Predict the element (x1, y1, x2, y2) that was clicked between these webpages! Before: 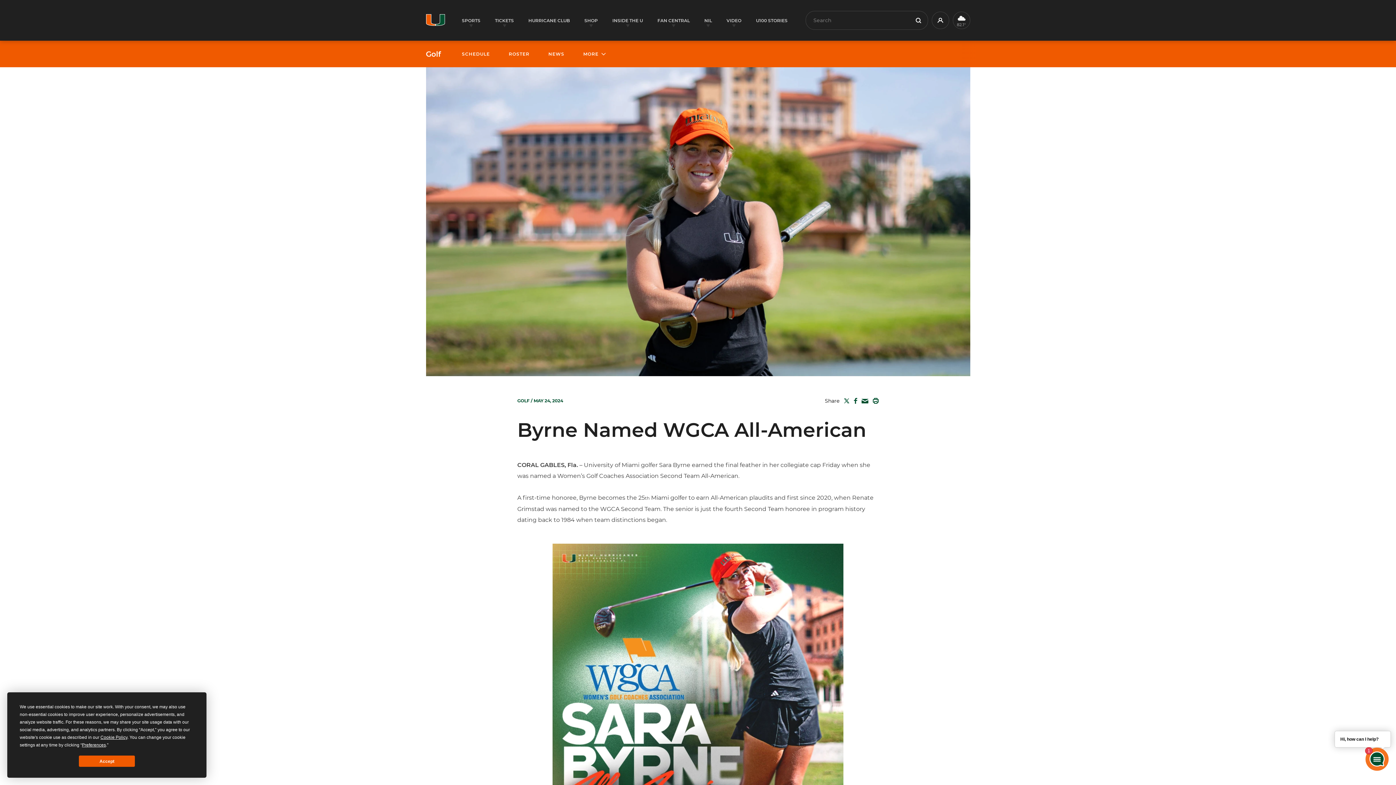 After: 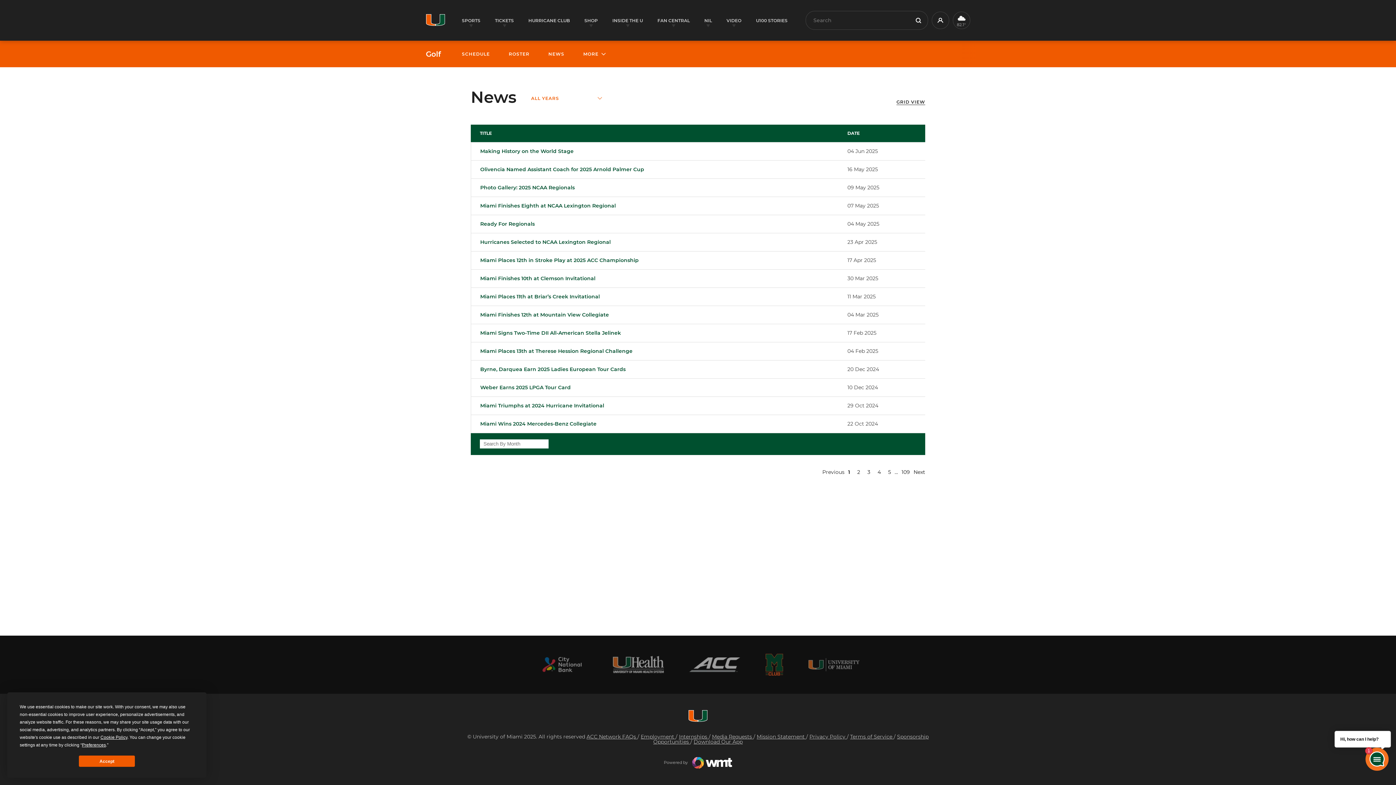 Action: bbox: (548, 51, 564, 56) label: NEWS